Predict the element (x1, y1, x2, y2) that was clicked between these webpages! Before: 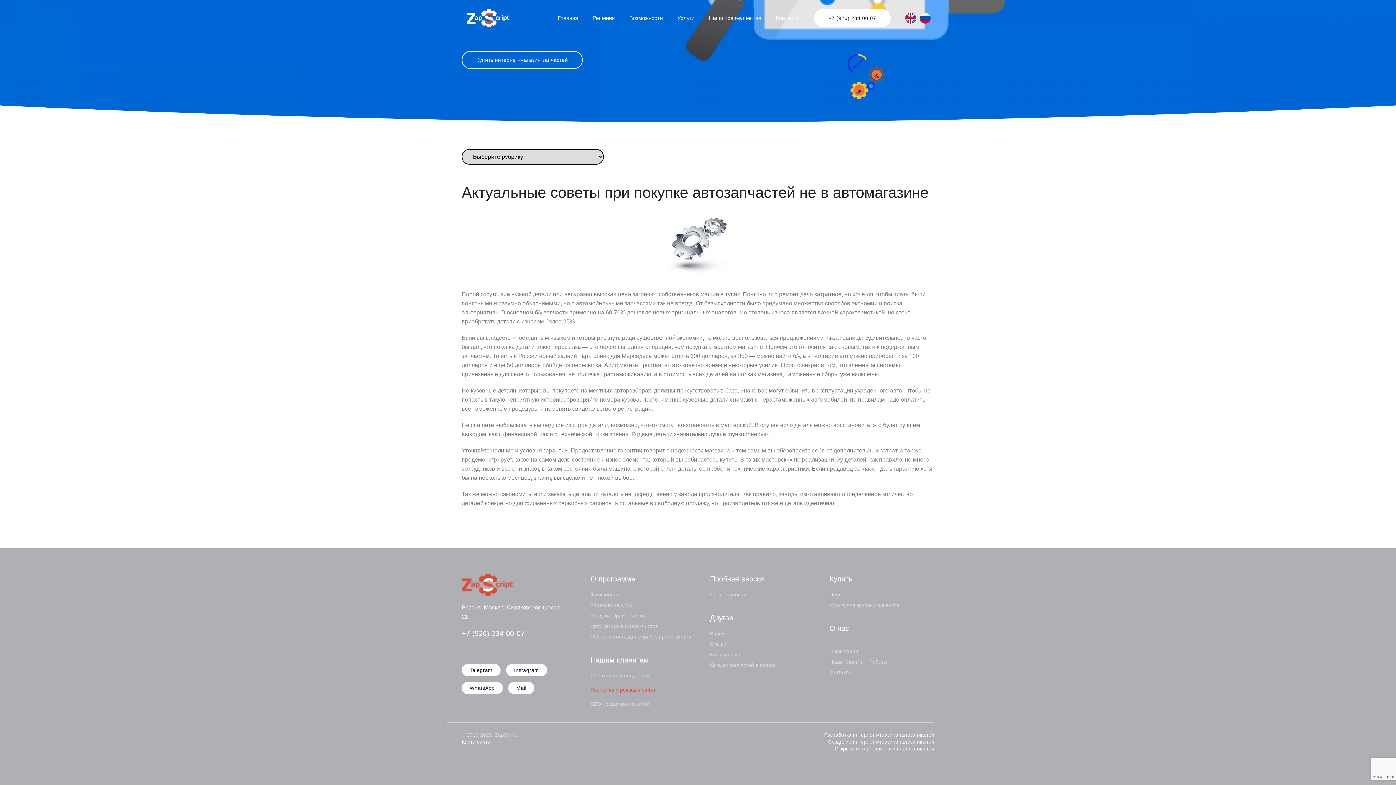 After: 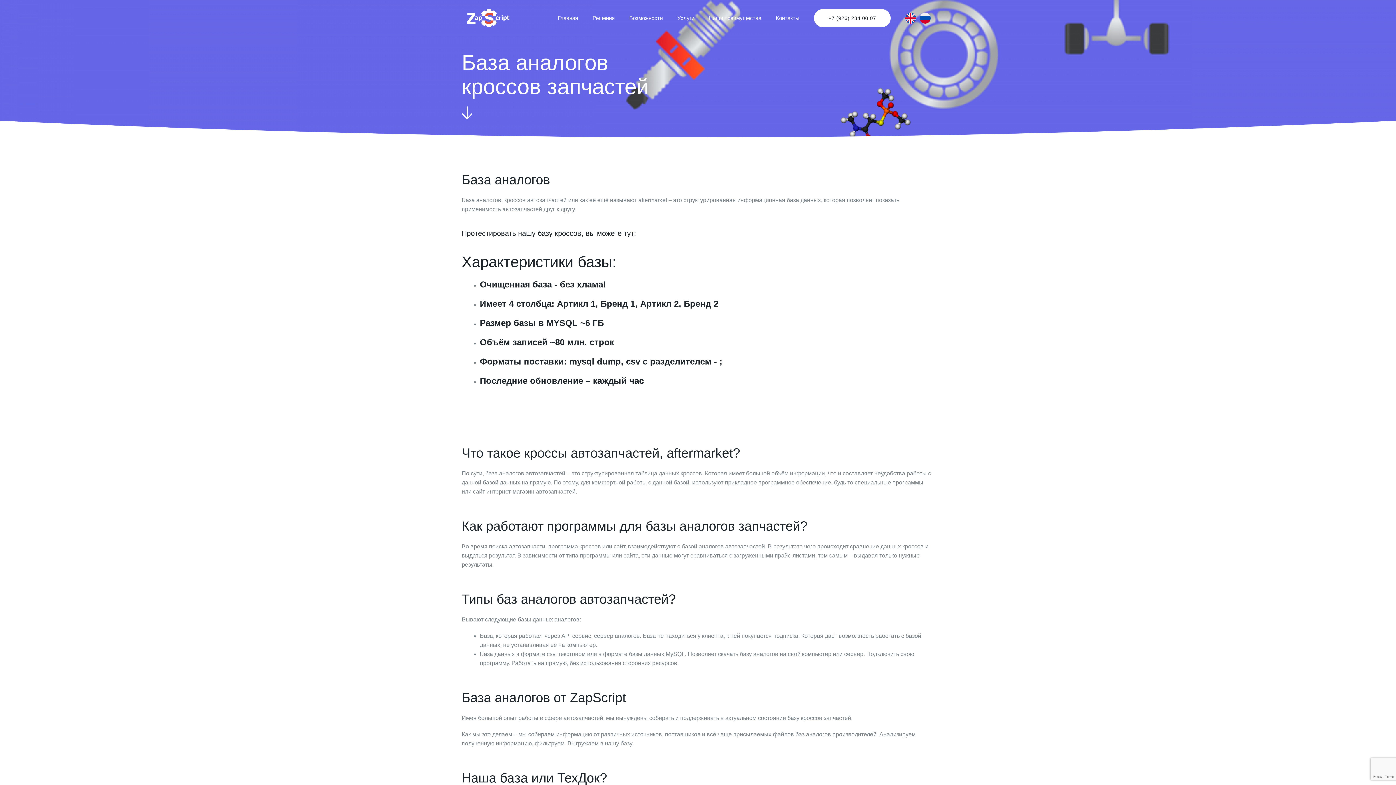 Action: label: База кроссов bbox: (710, 652, 741, 657)